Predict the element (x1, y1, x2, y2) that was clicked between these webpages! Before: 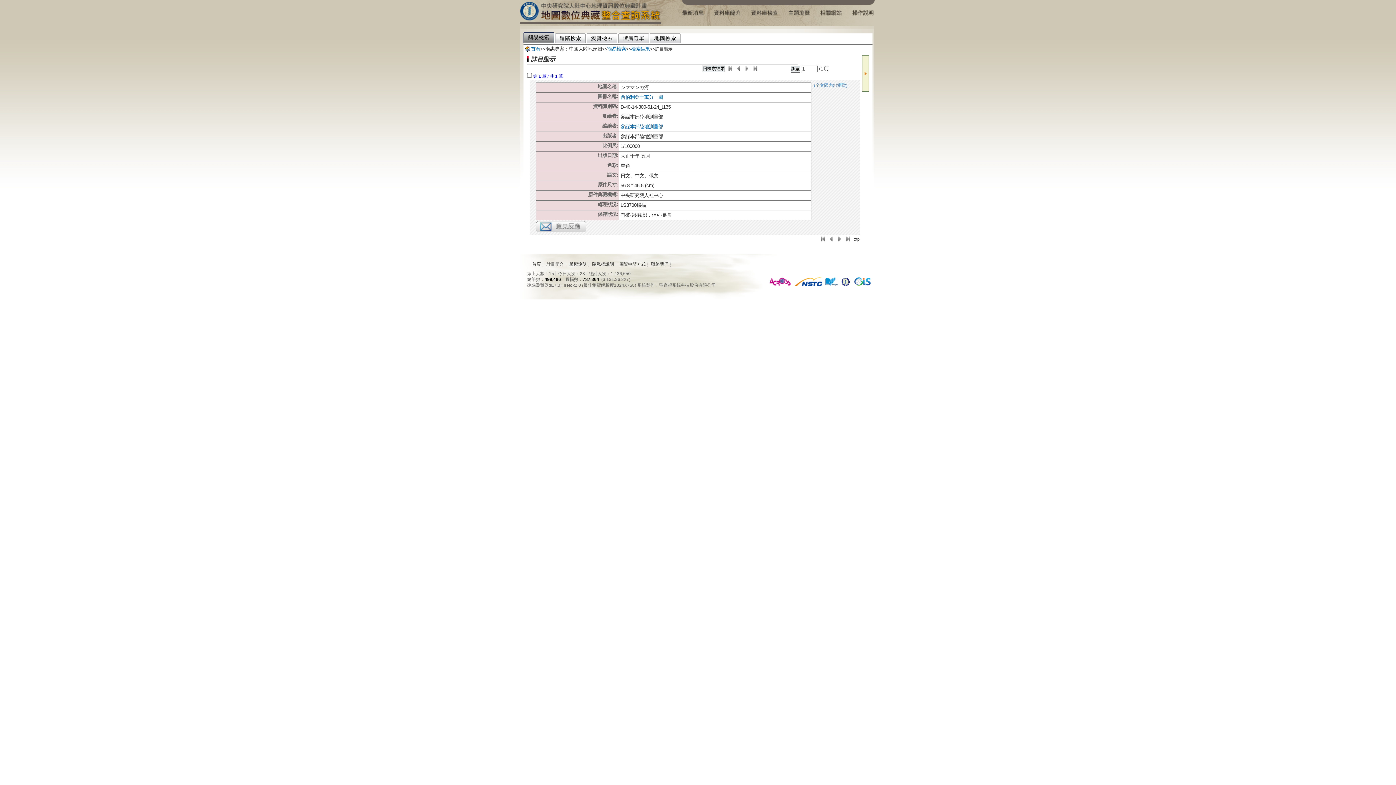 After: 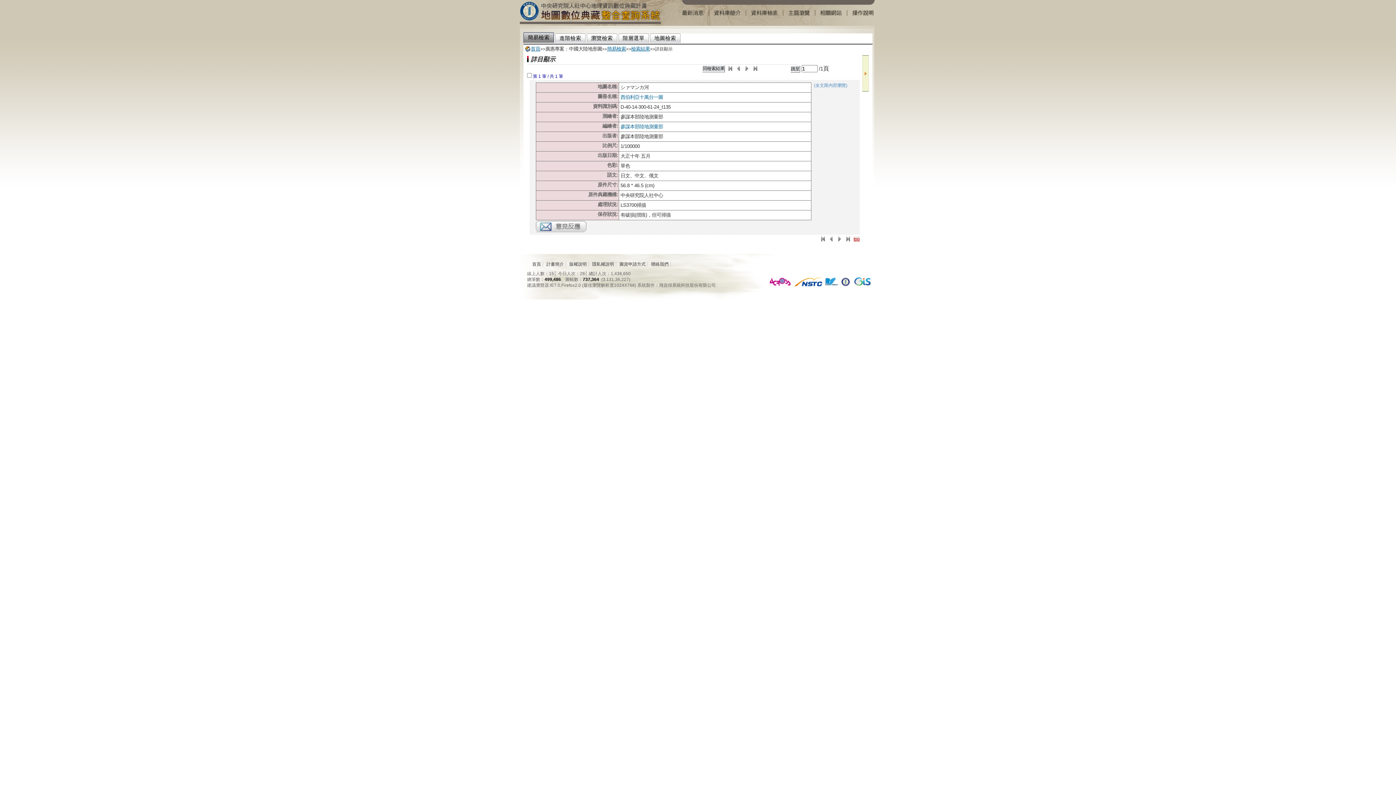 Action: label: top bbox: (853, 236, 860, 241)